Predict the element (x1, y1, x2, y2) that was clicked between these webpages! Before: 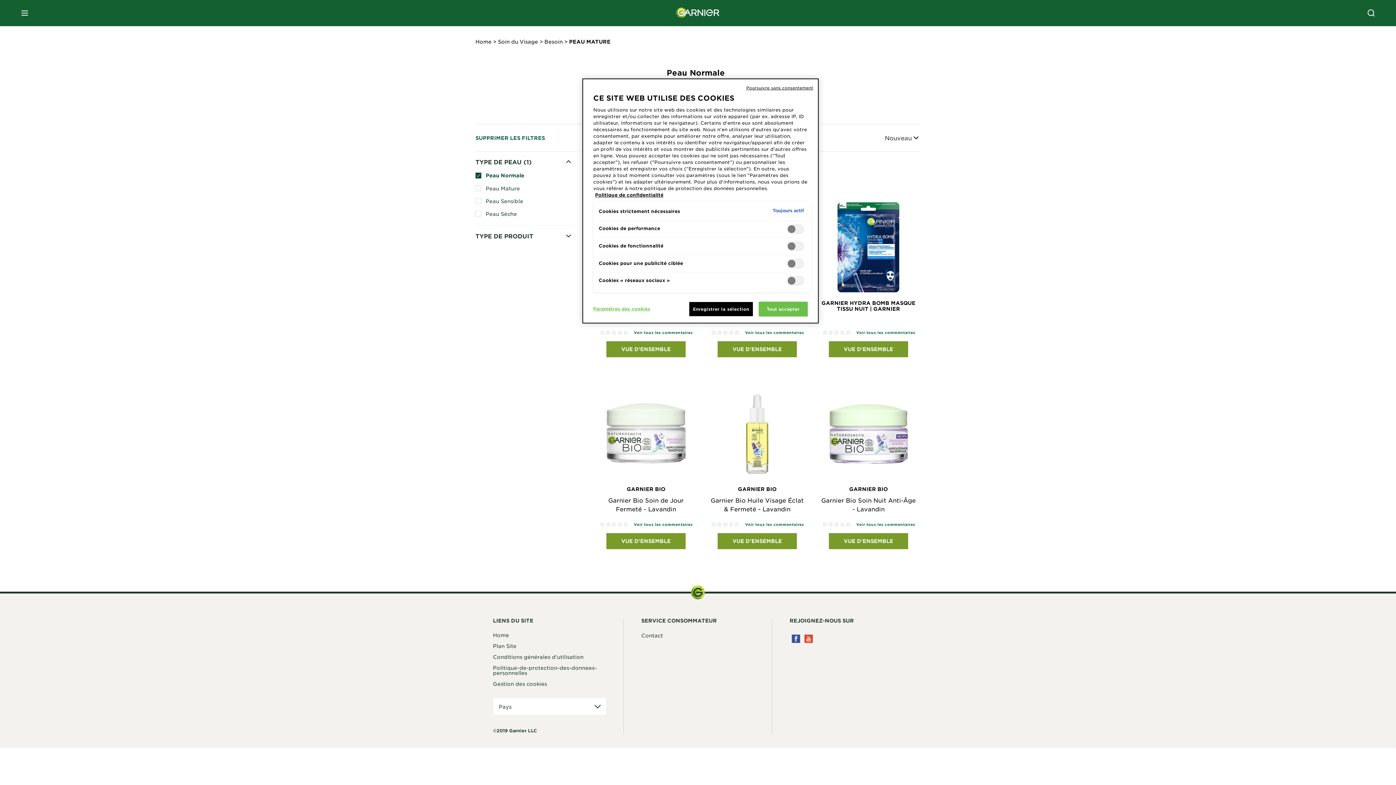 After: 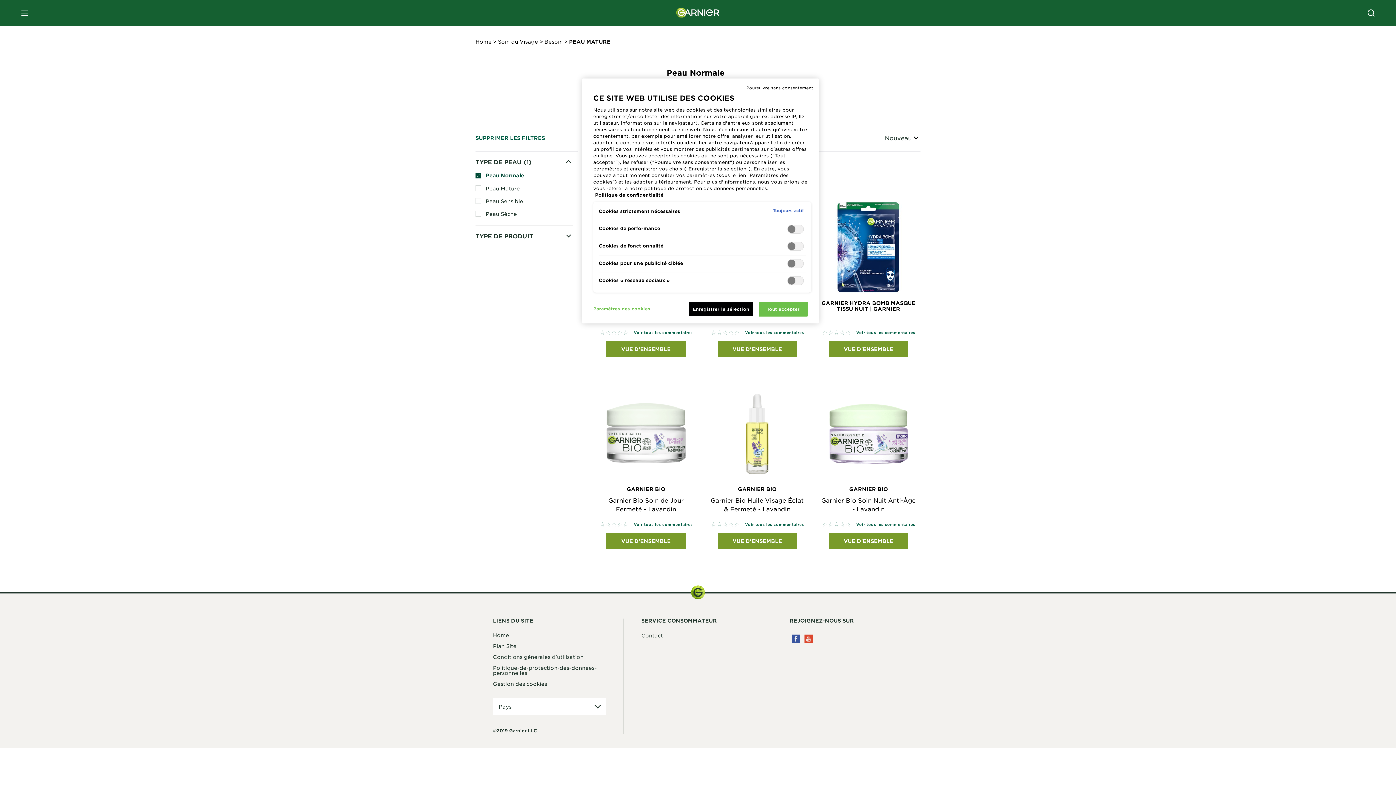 Action: label: Voir tous les commentaires Garnier Bio Garnier Bio Soin Nuit Anti-Âge - Lavandin bbox: (856, 521, 915, 527)